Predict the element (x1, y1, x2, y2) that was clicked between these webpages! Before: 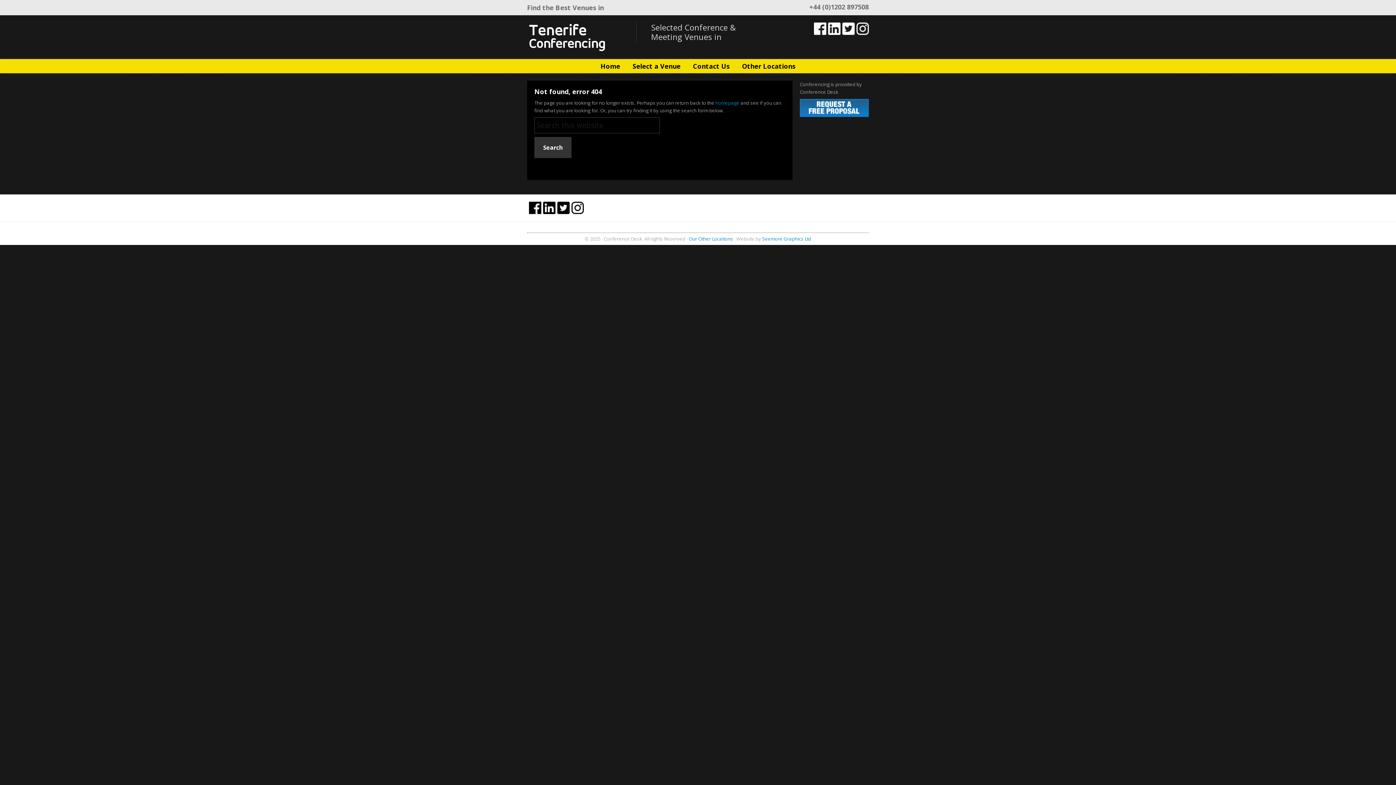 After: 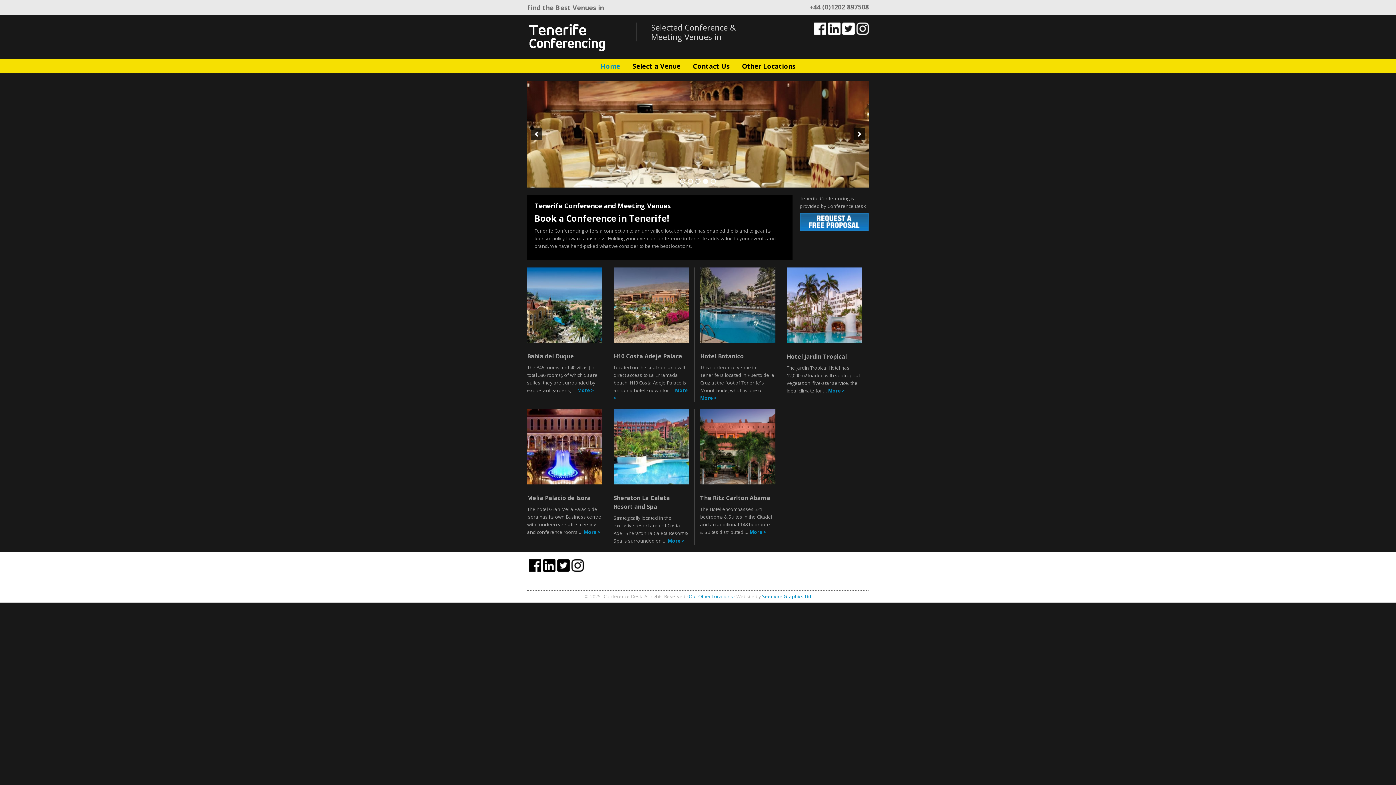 Action: bbox: (595, 59, 625, 73) label: Home